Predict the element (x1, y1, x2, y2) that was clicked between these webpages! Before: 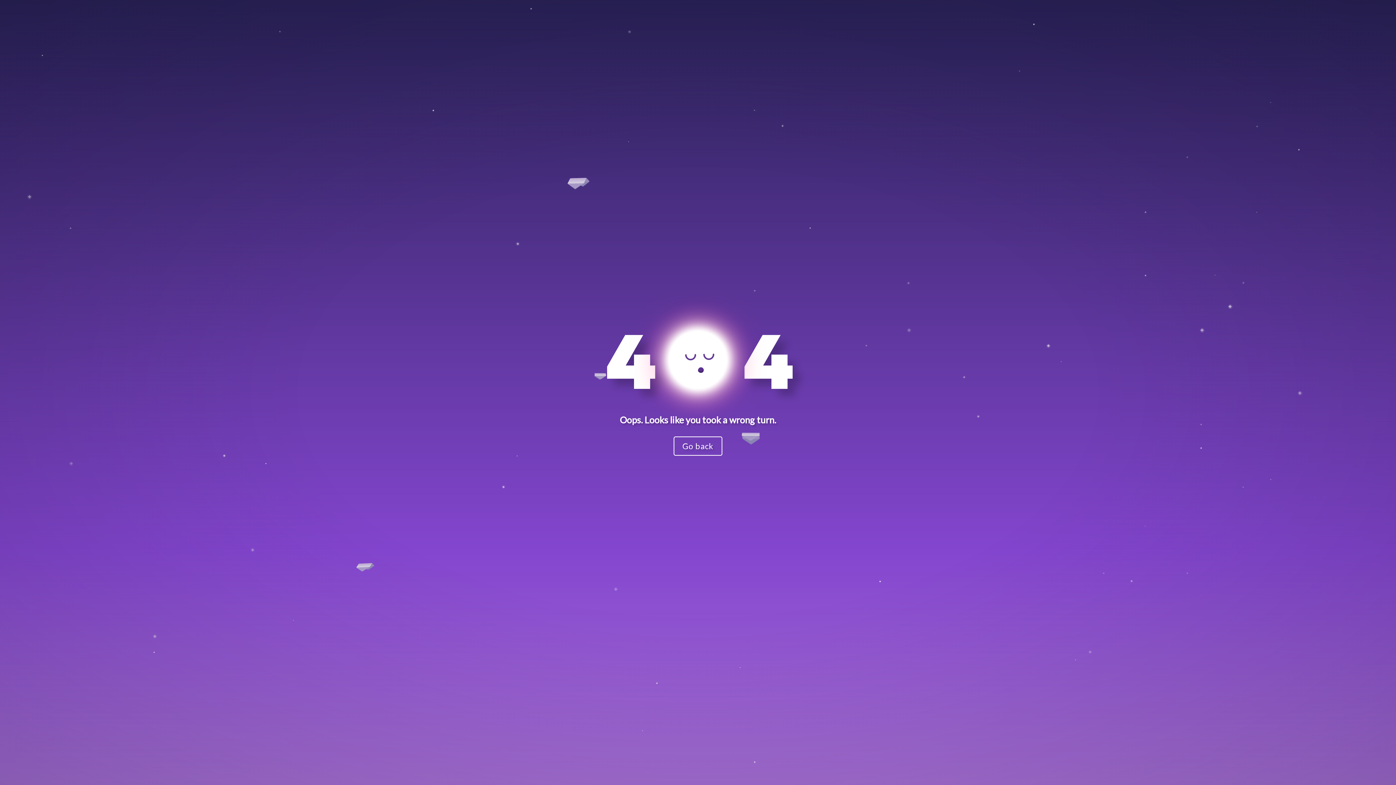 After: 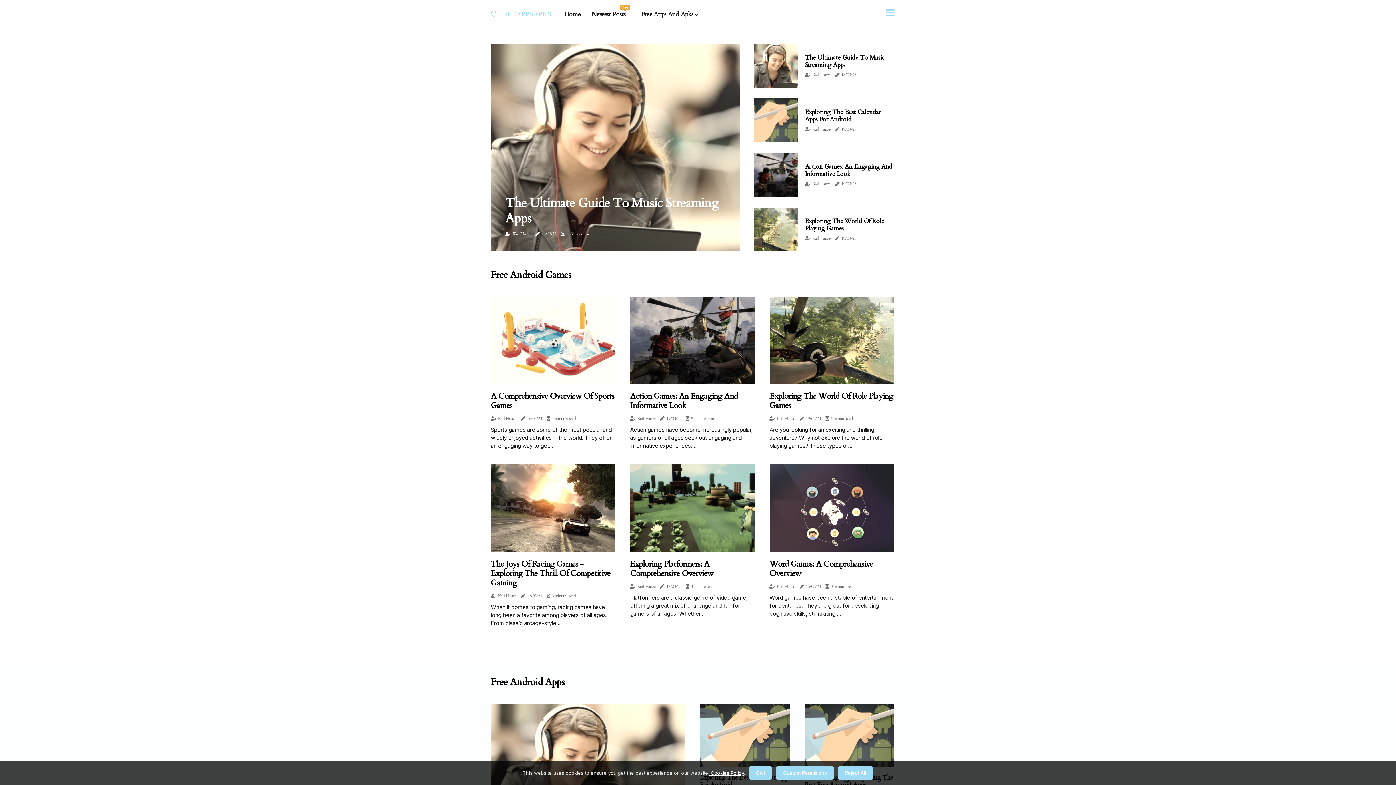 Action: bbox: (673, 436, 722, 456) label: Go back